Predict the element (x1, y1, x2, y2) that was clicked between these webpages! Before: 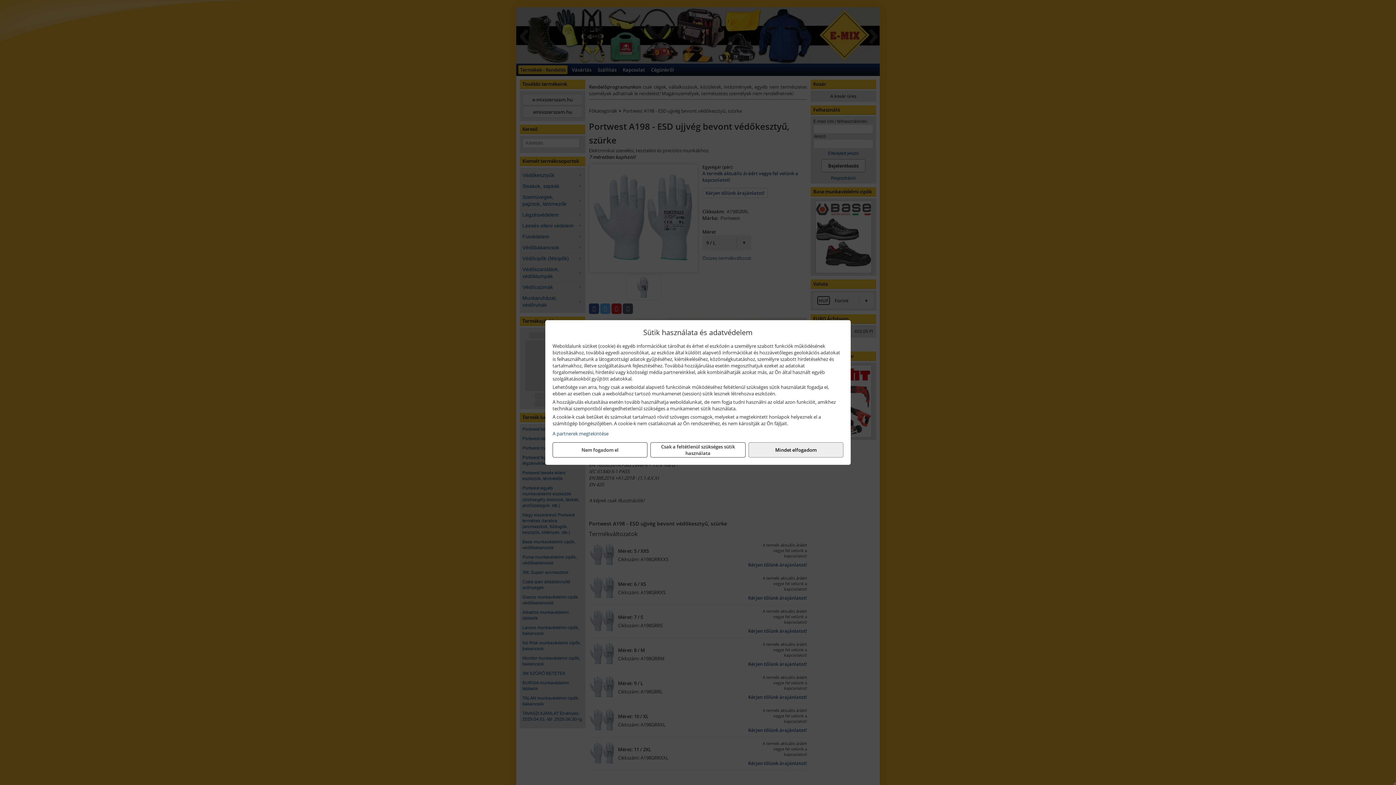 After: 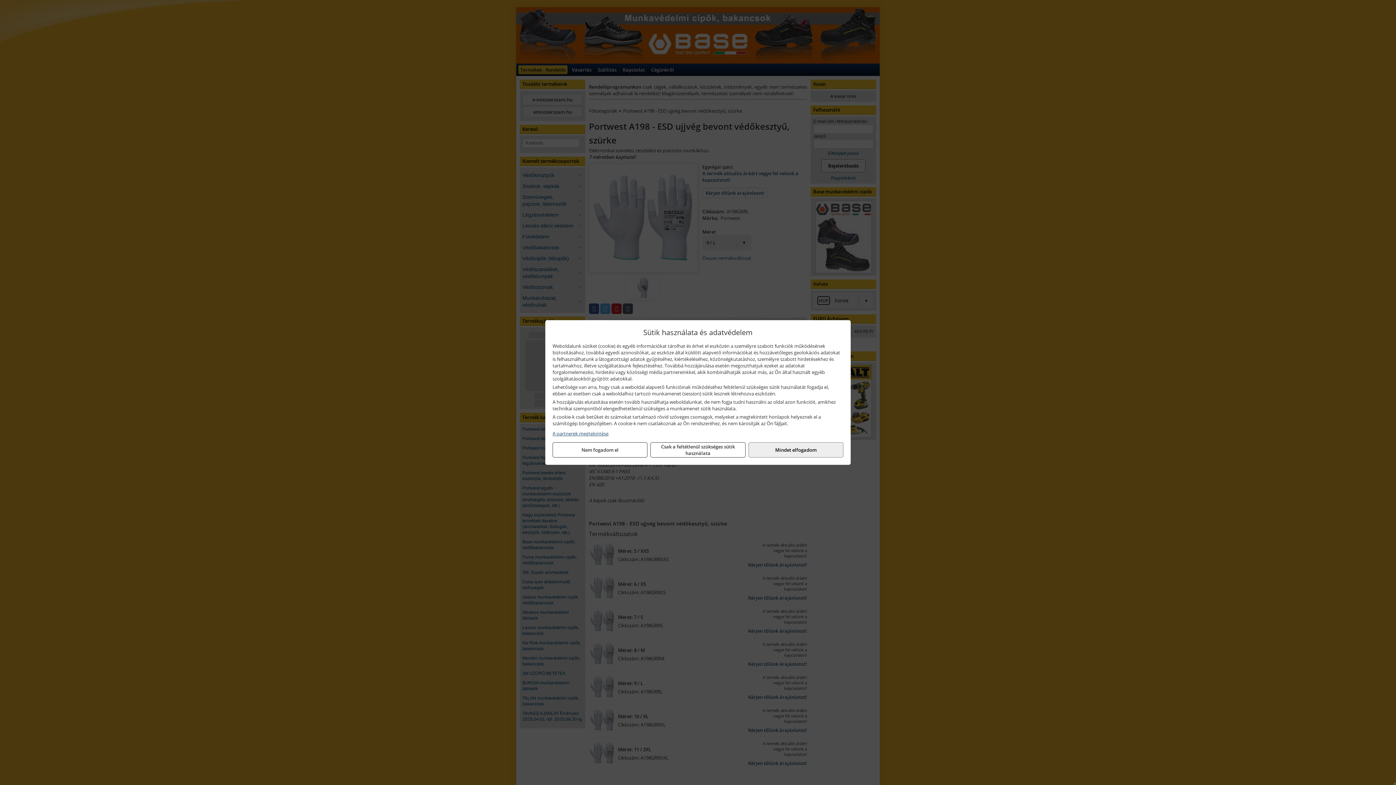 Action: label: A partnerek megtekintése bbox: (552, 430, 843, 437)